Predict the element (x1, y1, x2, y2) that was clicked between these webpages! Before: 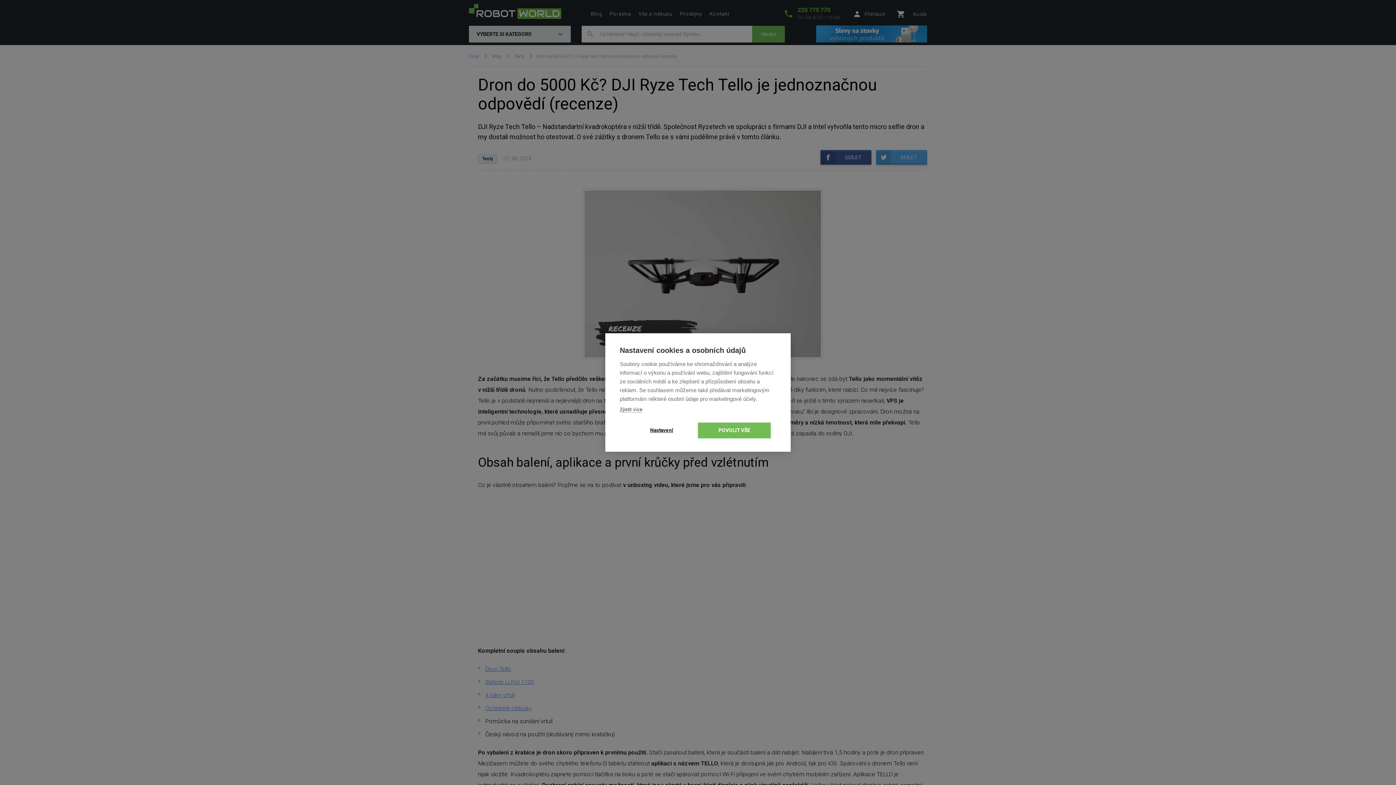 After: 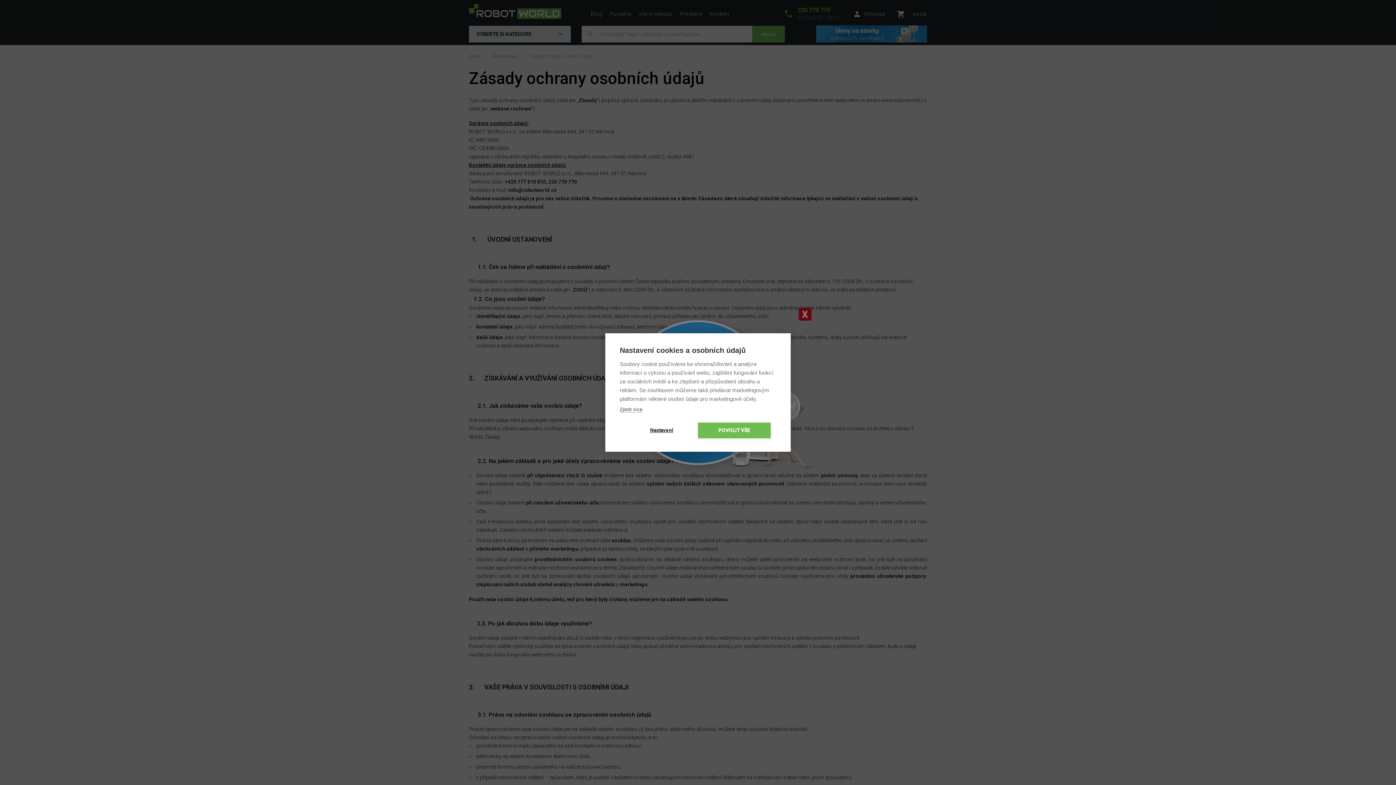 Action: label: Zjistit více bbox: (620, 406, 642, 412)